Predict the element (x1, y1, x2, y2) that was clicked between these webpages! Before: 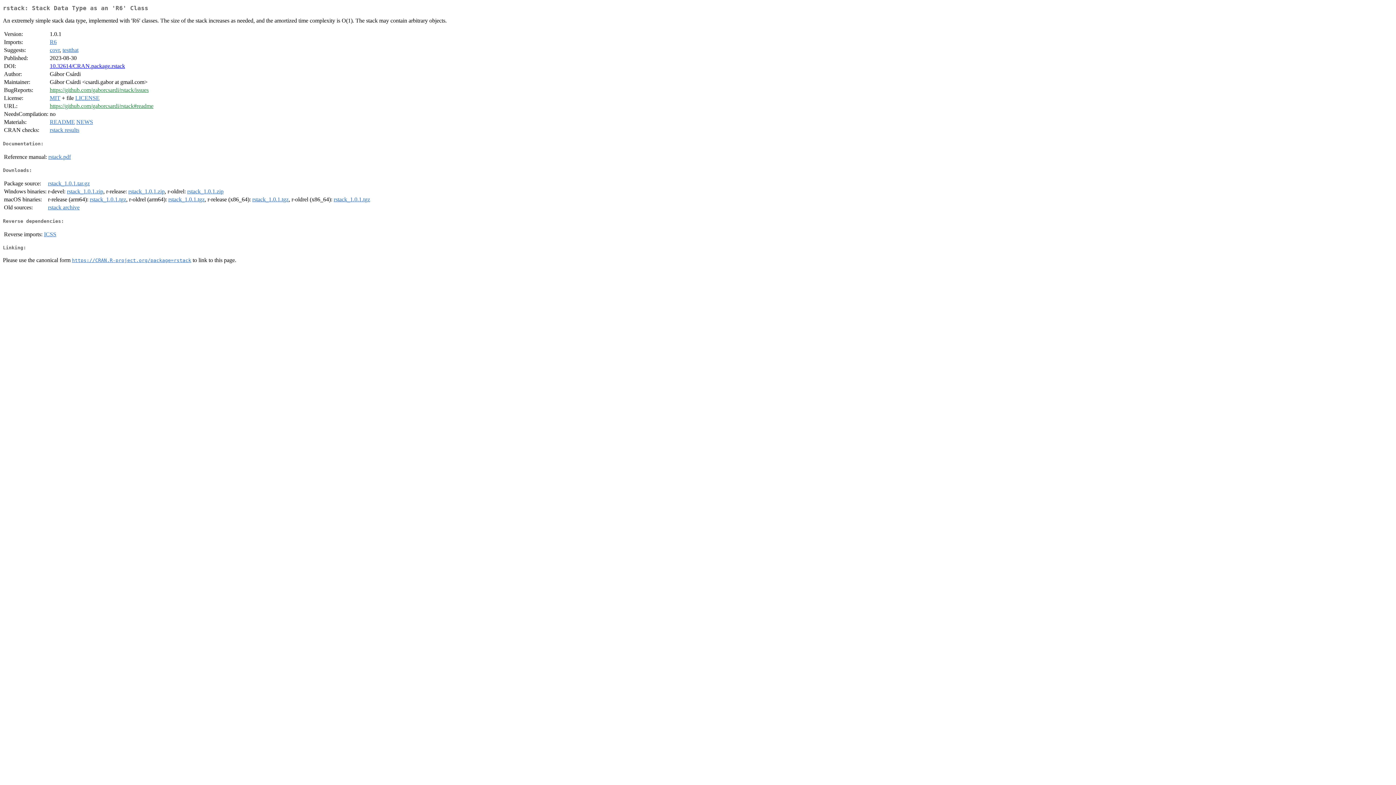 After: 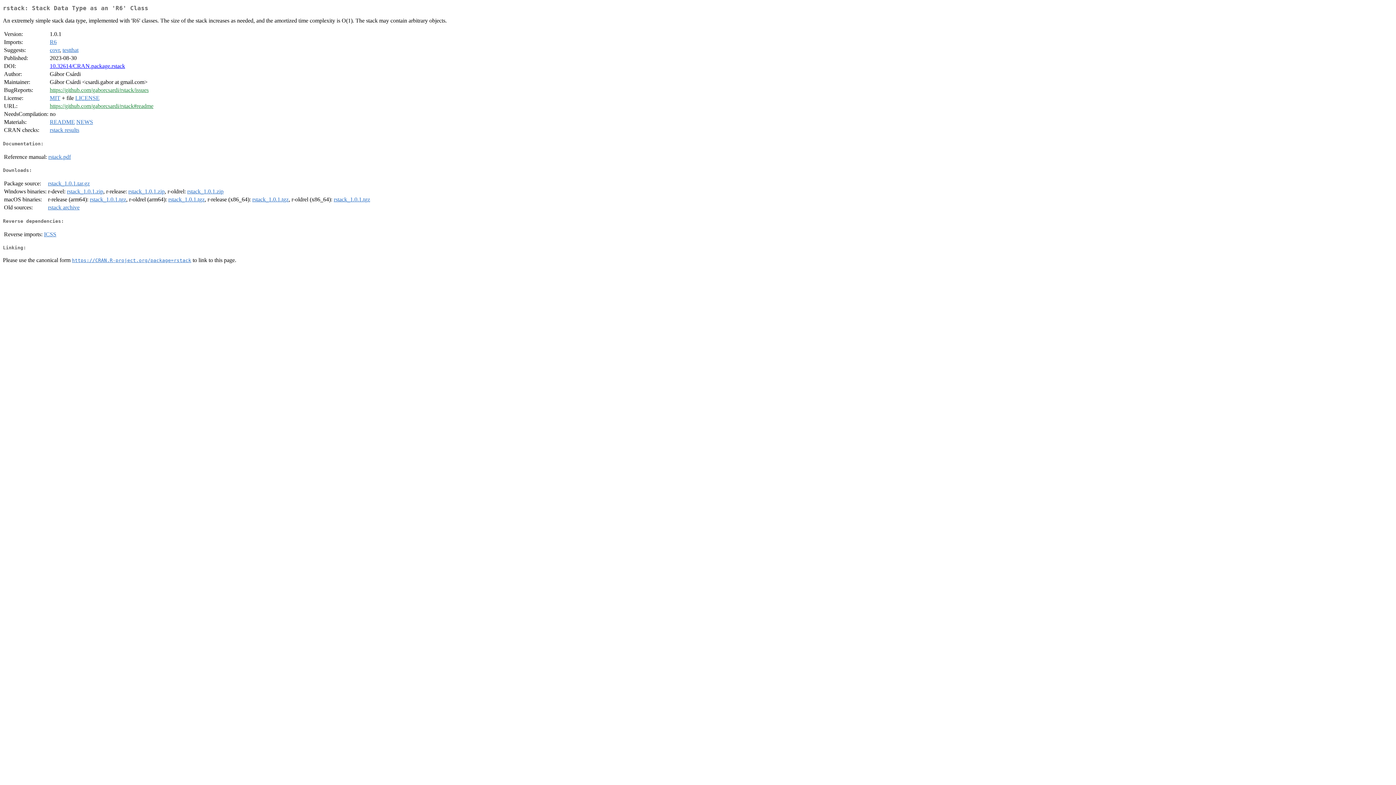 Action: bbox: (252, 196, 288, 202) label: rstack_1.0.1.tgz